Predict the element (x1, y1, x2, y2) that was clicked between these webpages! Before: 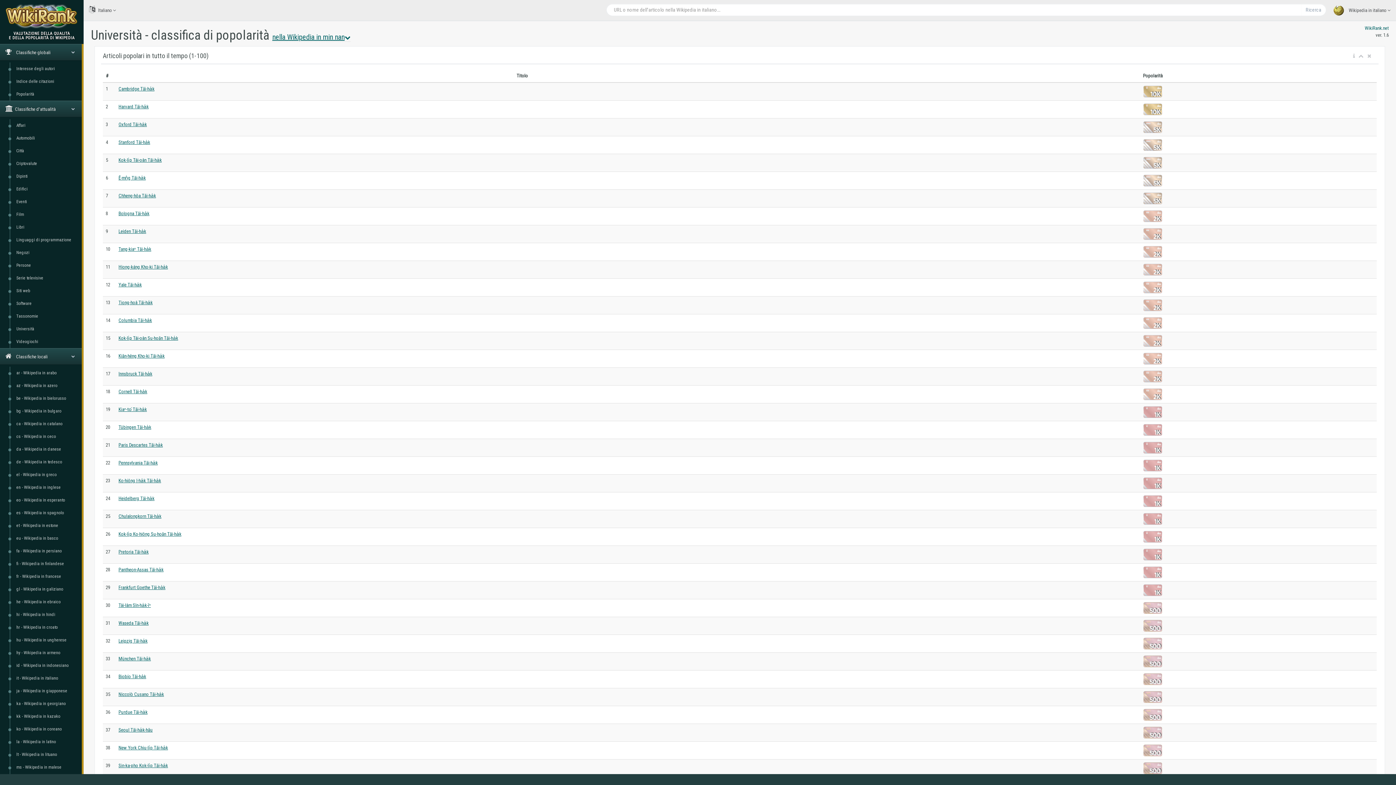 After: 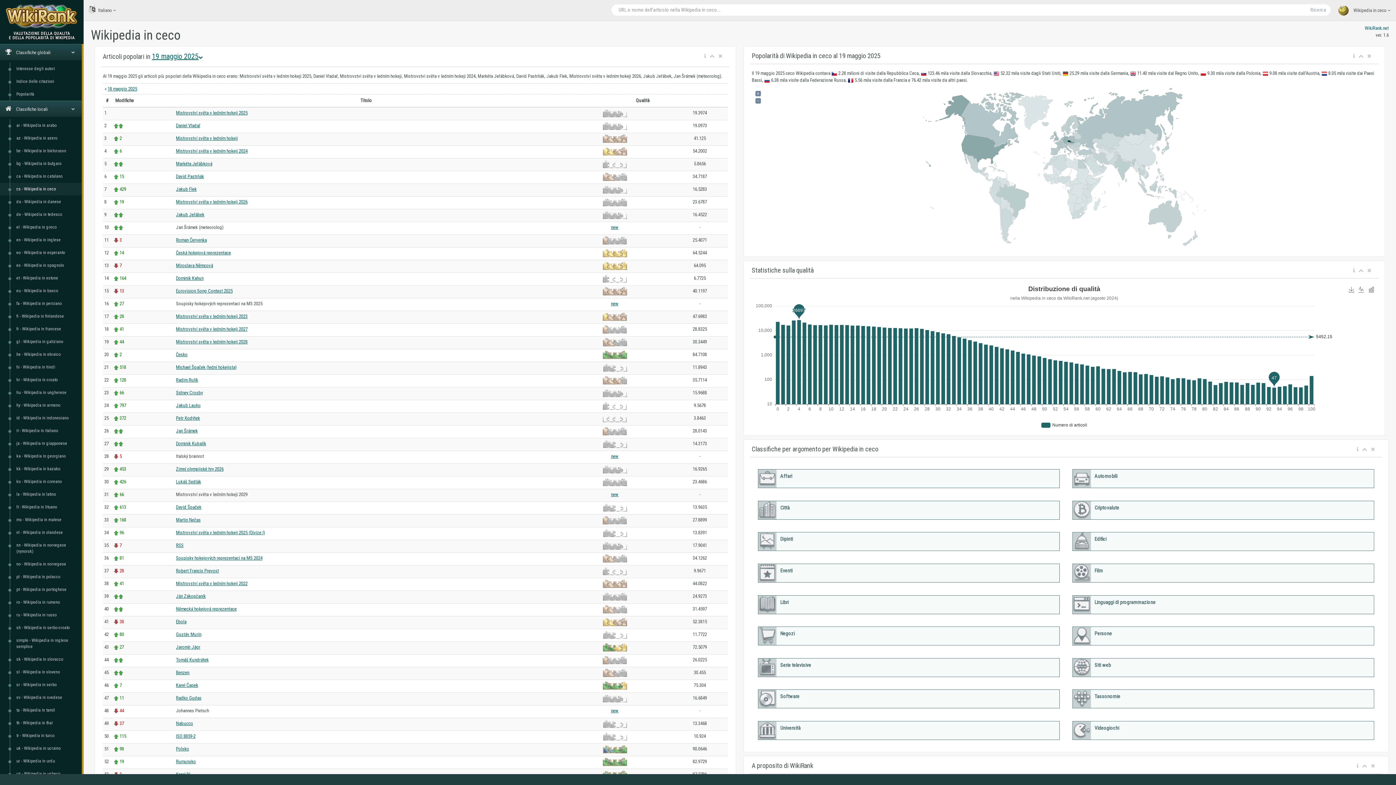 Action: label: cs - Wikipedia in ceco bbox: (13, 430, 81, 443)